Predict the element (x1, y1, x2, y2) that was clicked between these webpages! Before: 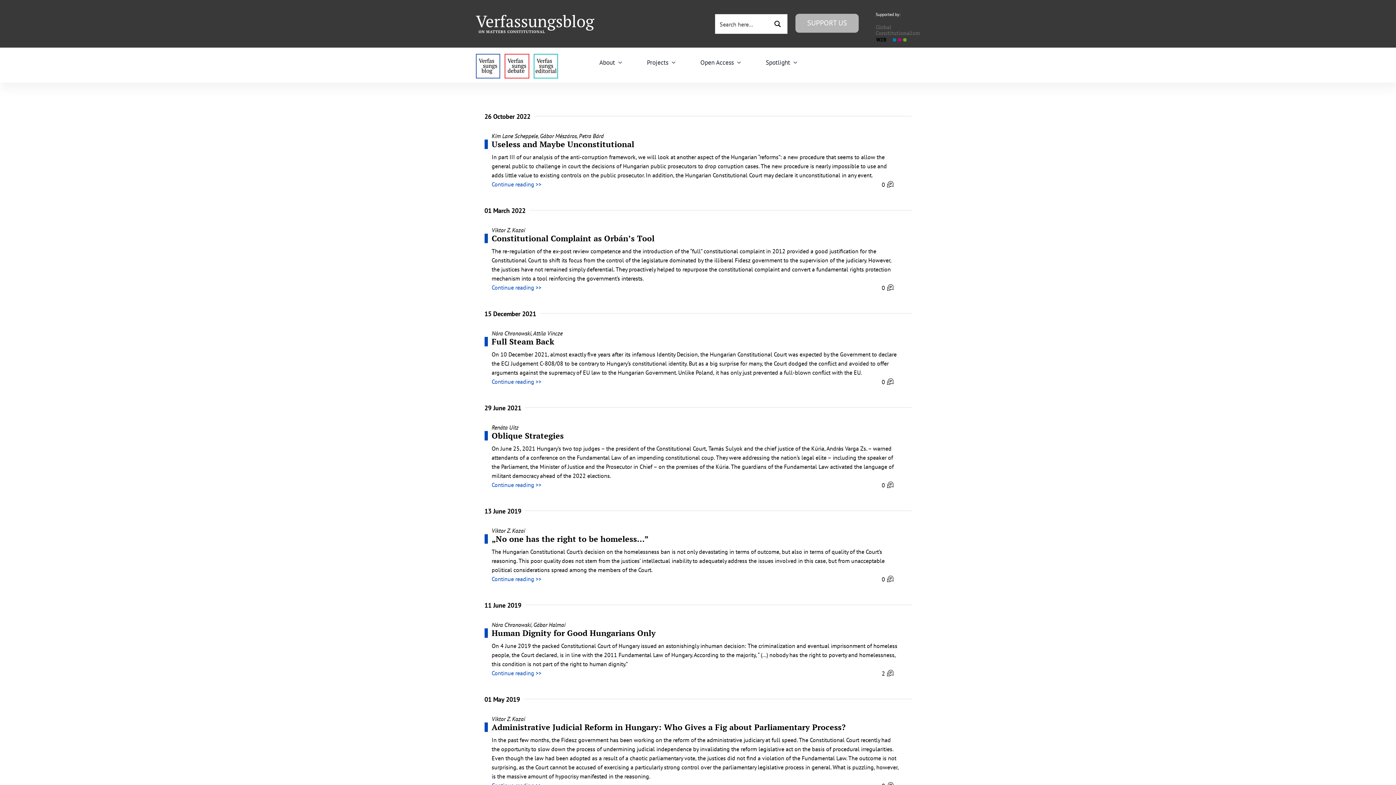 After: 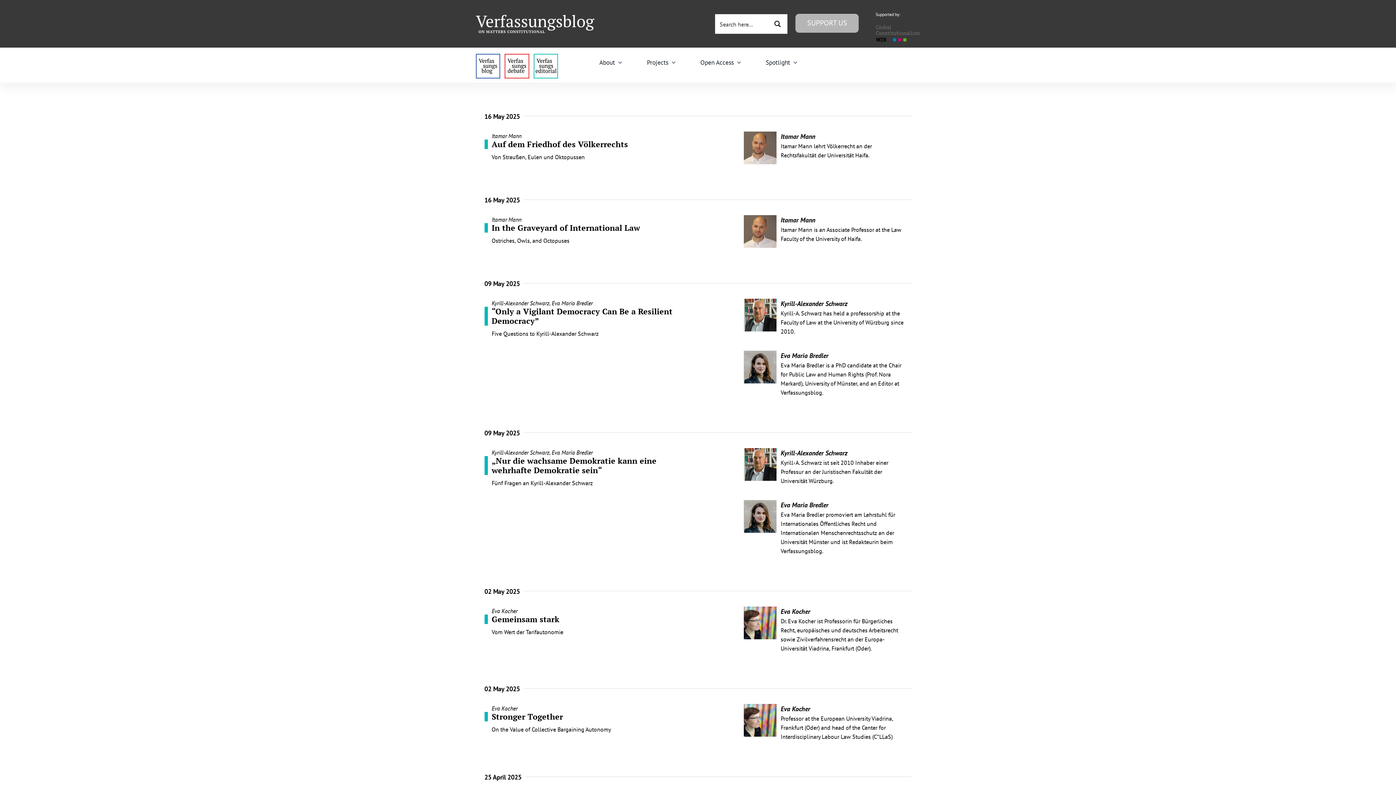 Action: label: menu4_alt1_b bbox: (533, 53, 558, 60)